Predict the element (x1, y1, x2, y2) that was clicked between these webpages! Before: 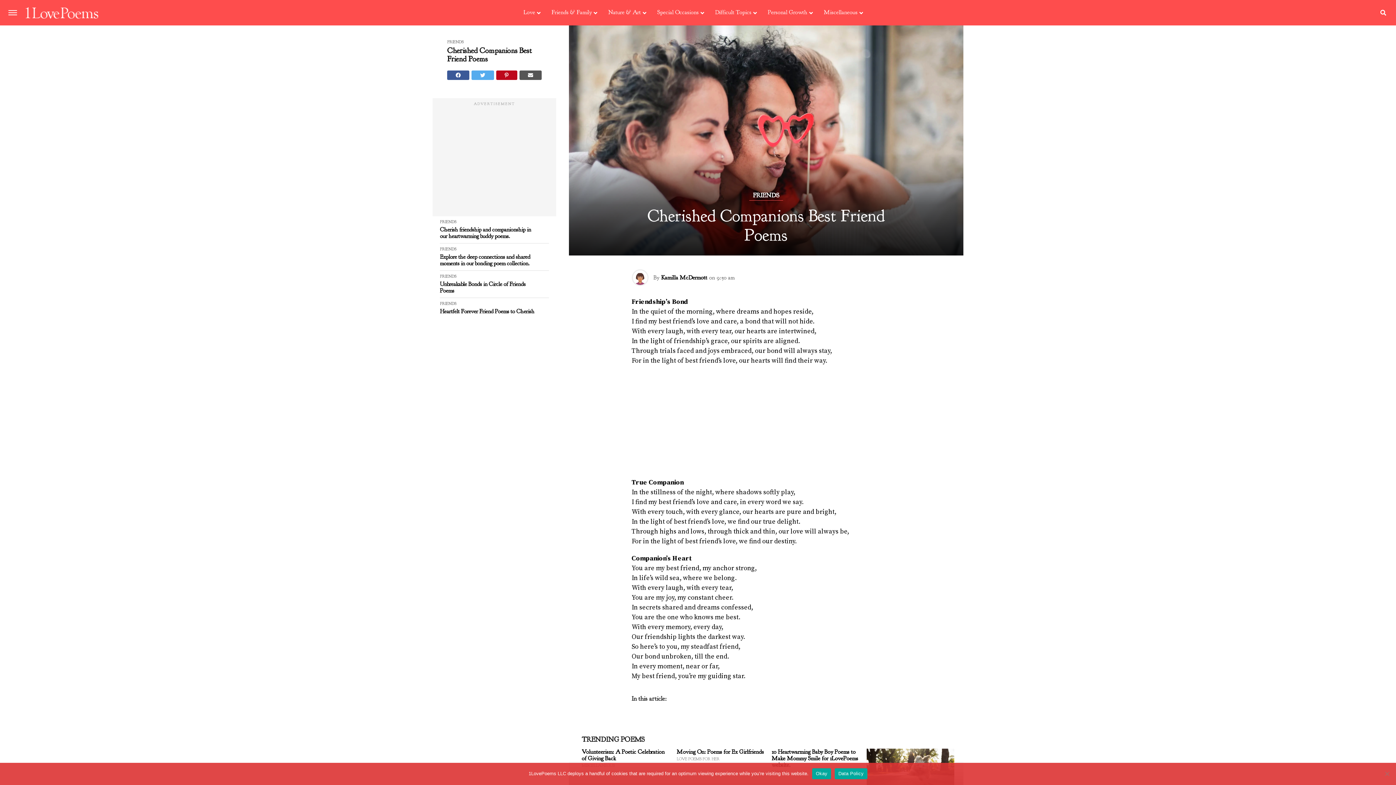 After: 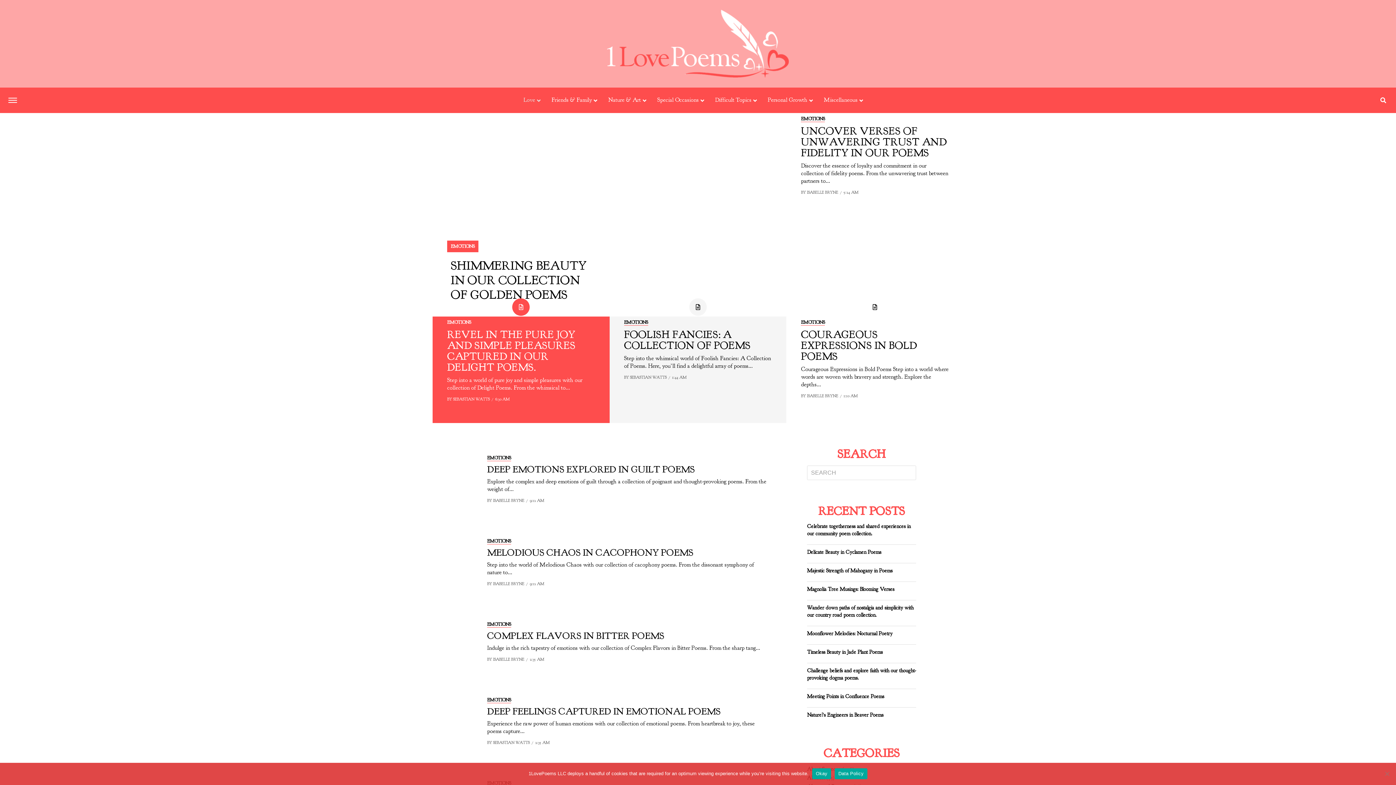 Action: bbox: (516, 4, 544, 20) label: Love